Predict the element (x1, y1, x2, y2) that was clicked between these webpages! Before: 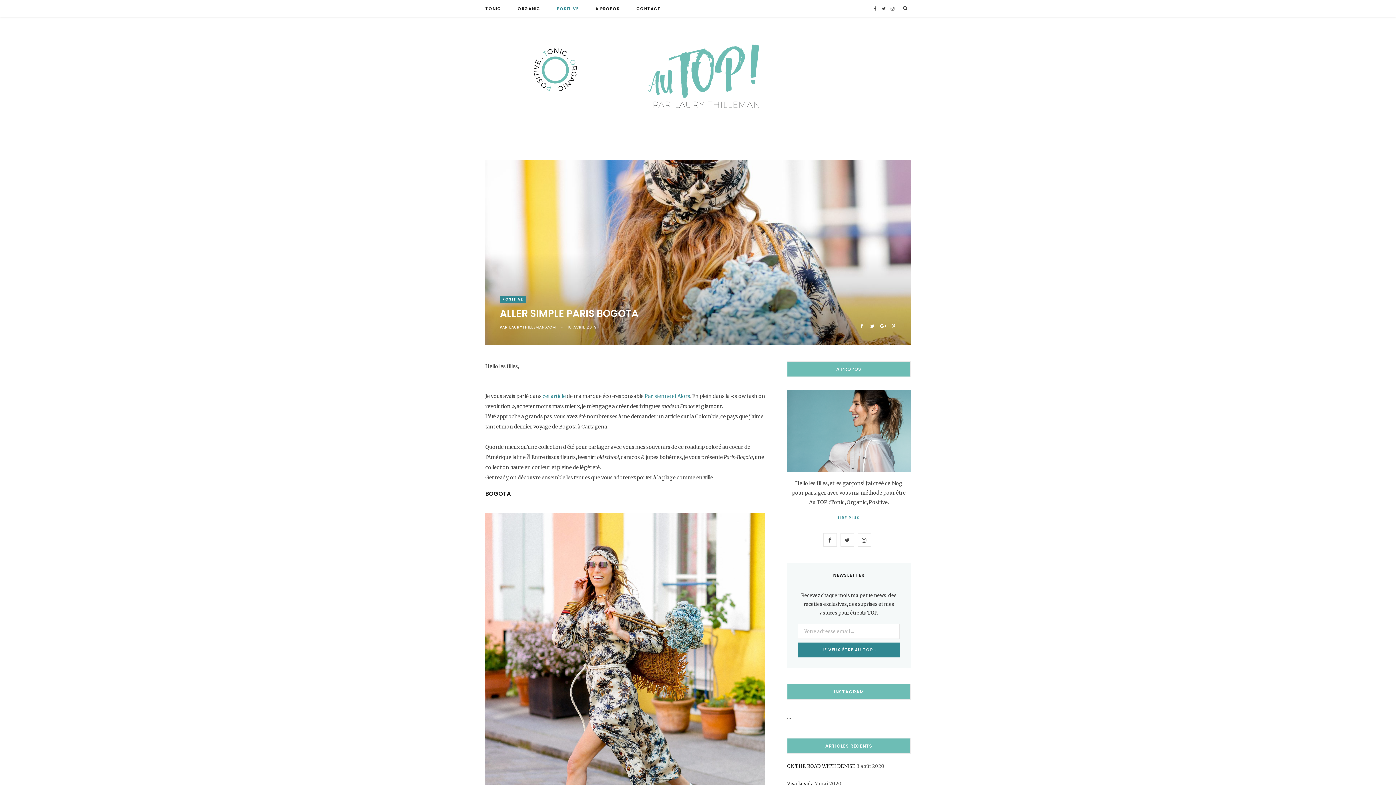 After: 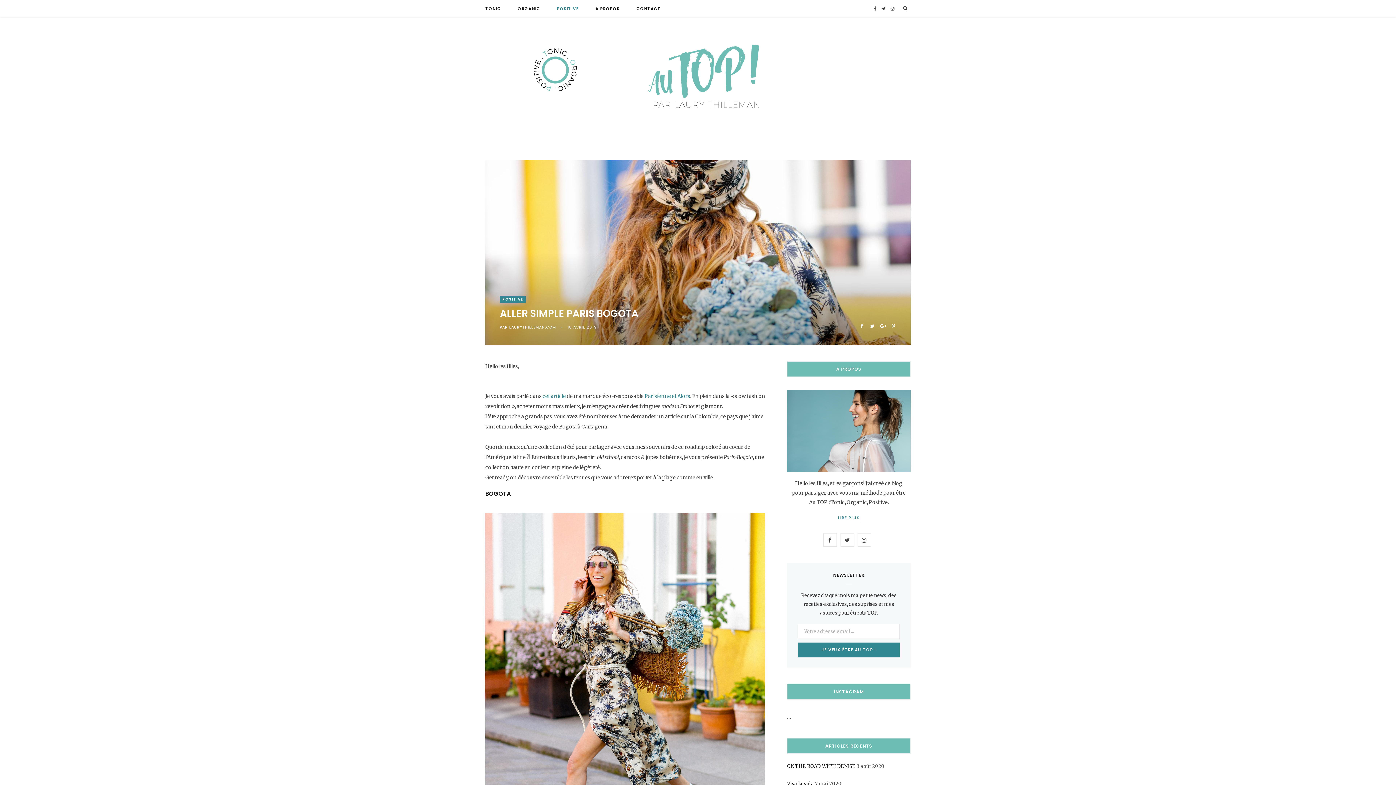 Action: bbox: (441, 418, 456, 432)